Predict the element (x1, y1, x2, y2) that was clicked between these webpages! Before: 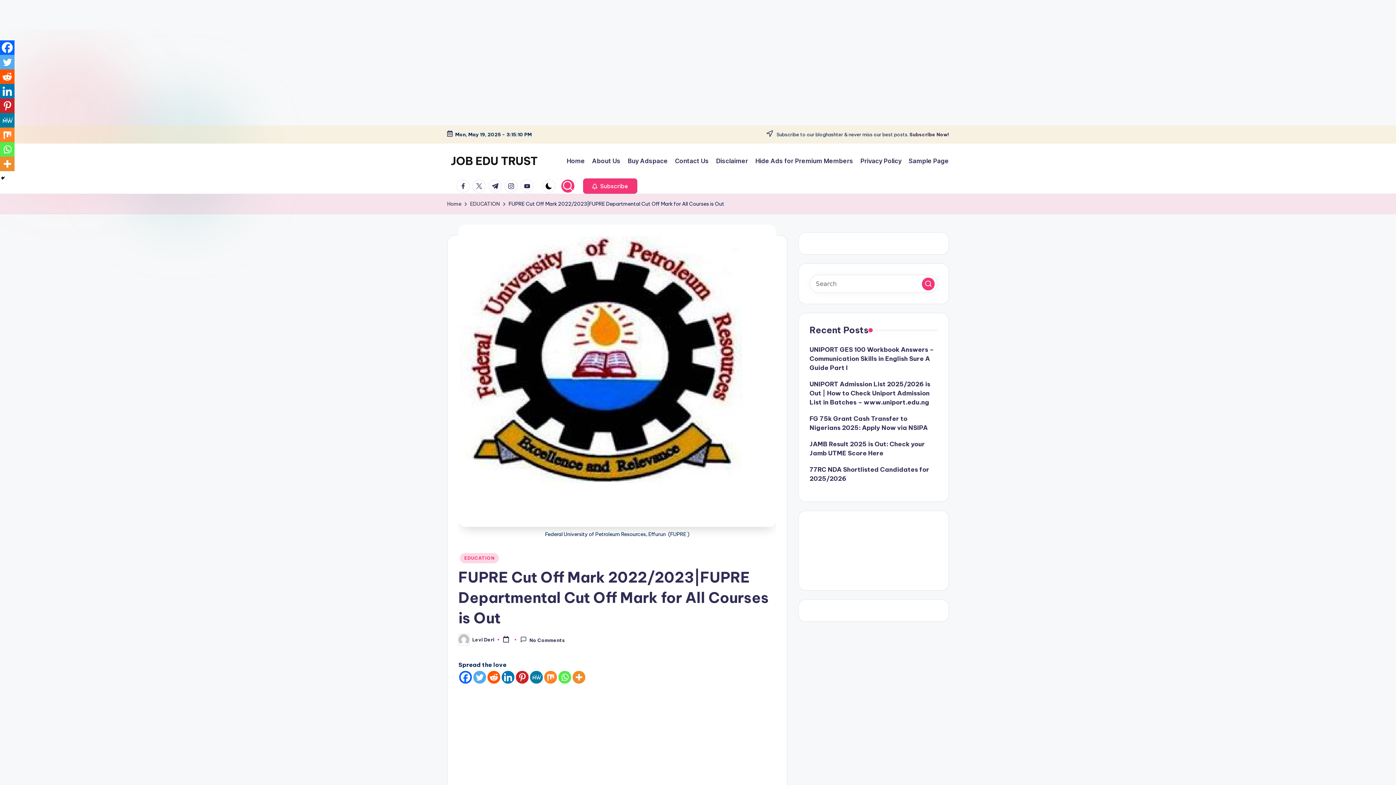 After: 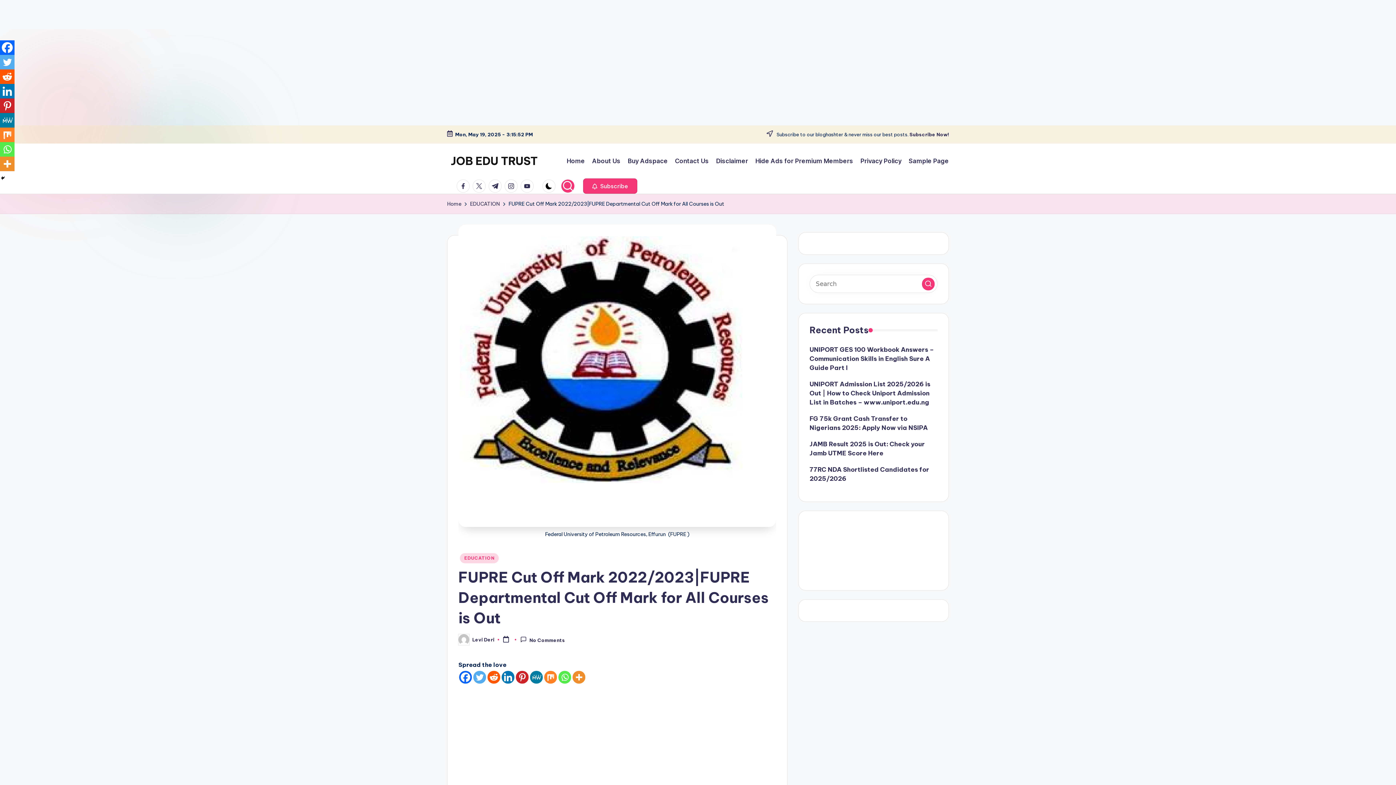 Action: bbox: (0, 113, 14, 127) label: MeWe